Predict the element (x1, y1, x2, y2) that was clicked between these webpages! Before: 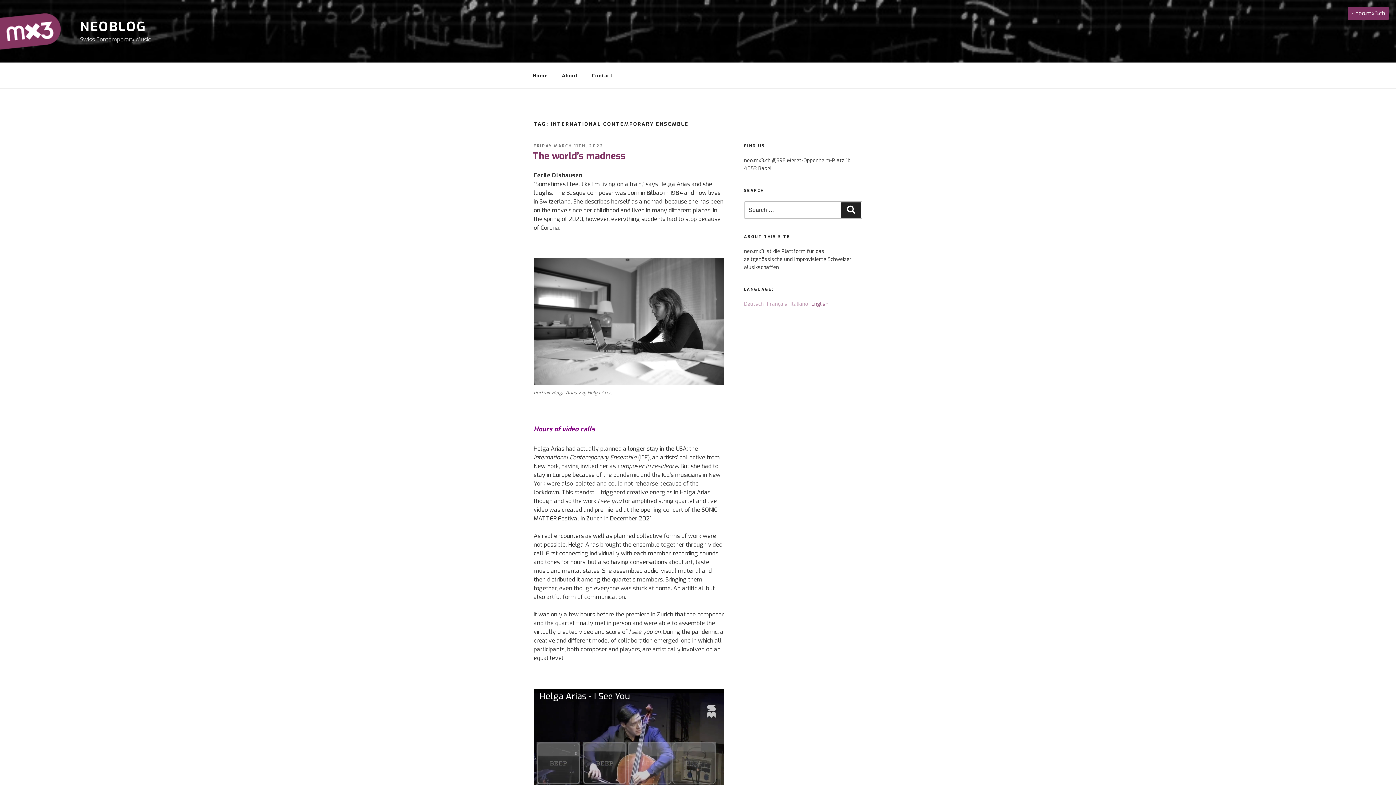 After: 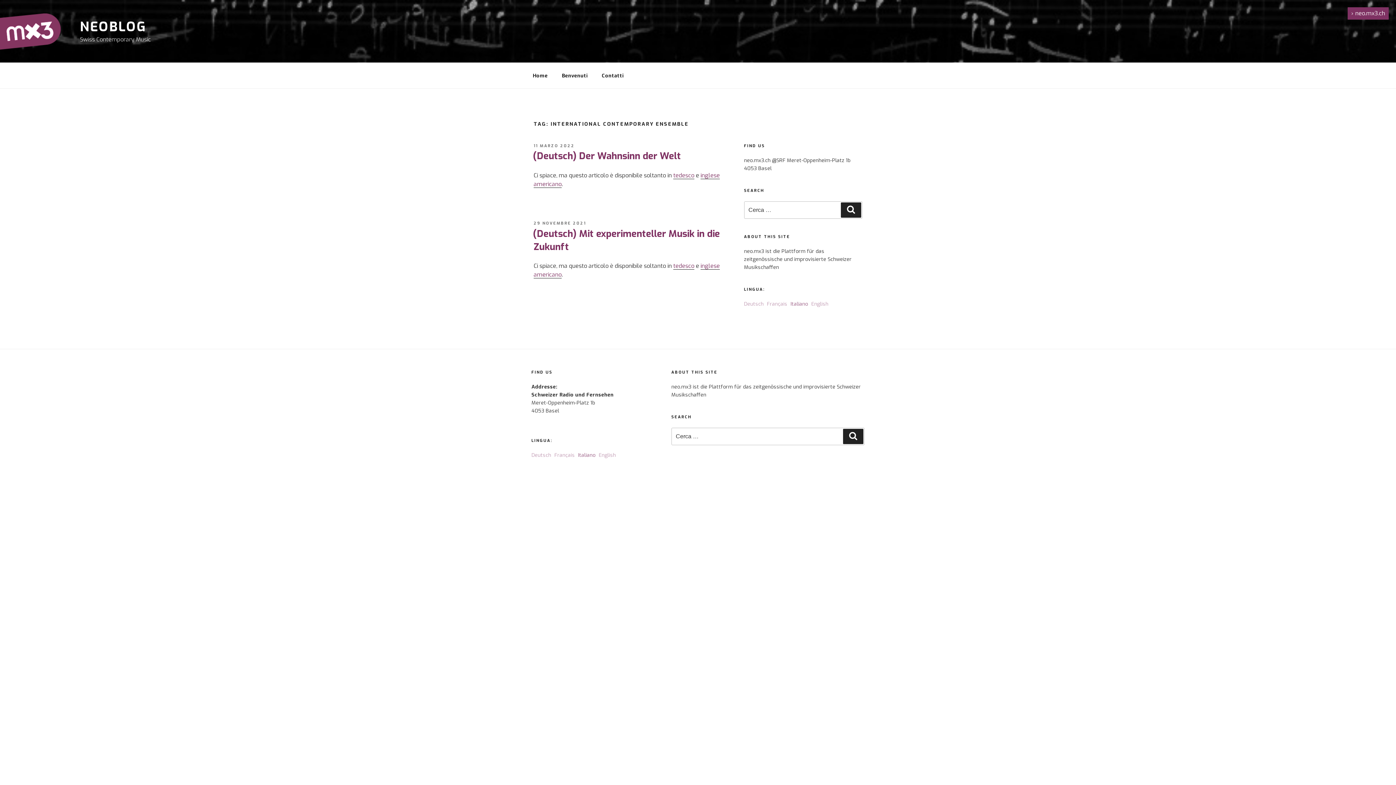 Action: label: Italiano bbox: (790, 300, 808, 307)